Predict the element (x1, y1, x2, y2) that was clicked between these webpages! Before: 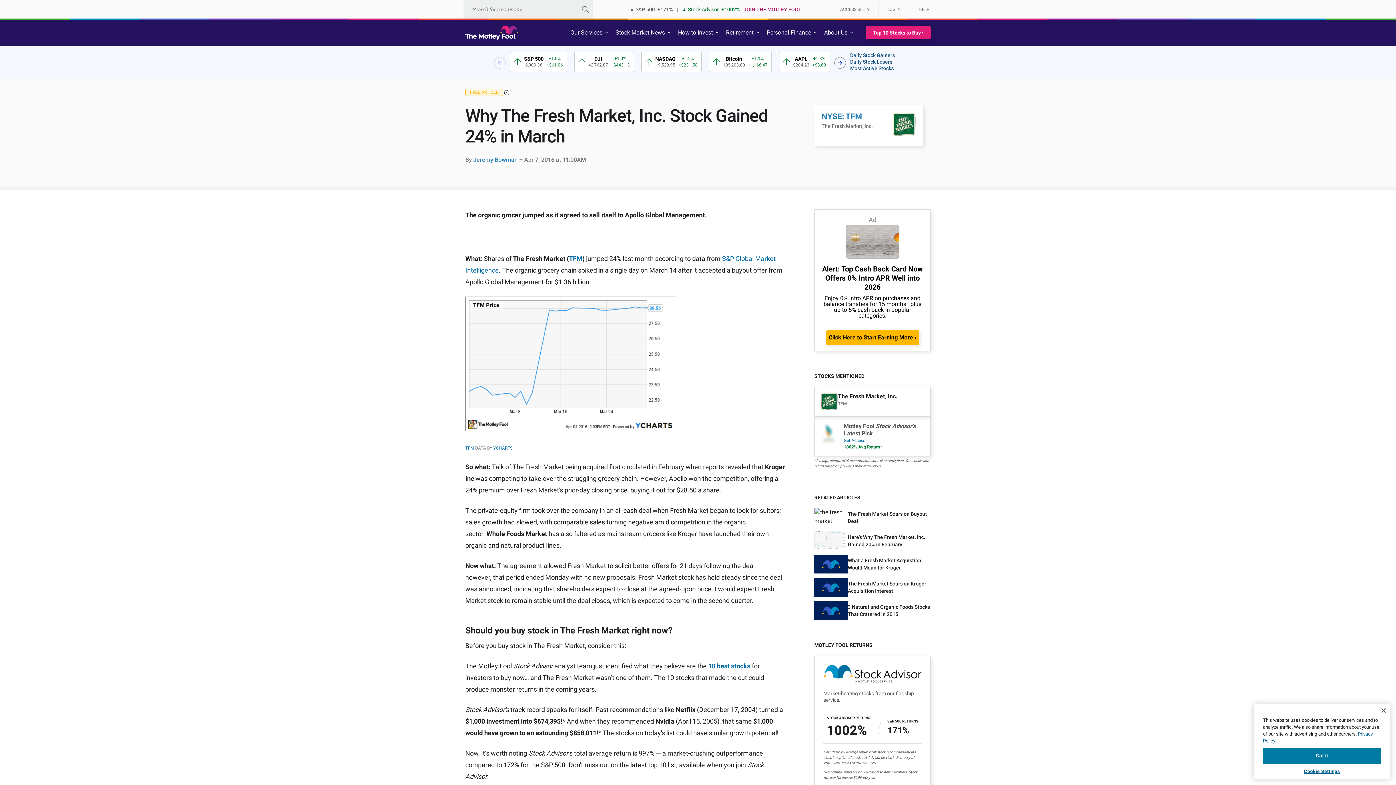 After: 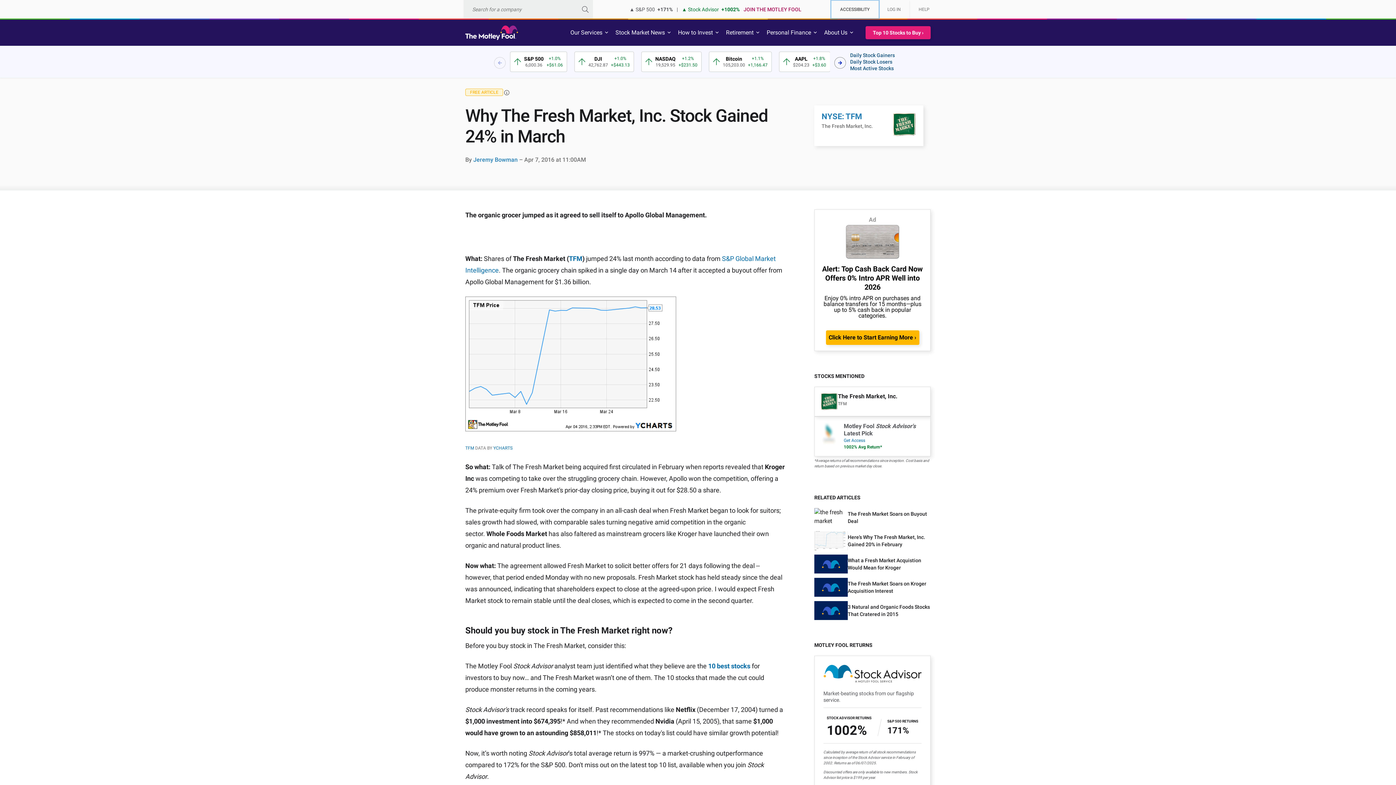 Action: bbox: (831, 0, 878, 18) label: ACCESSIBILITY